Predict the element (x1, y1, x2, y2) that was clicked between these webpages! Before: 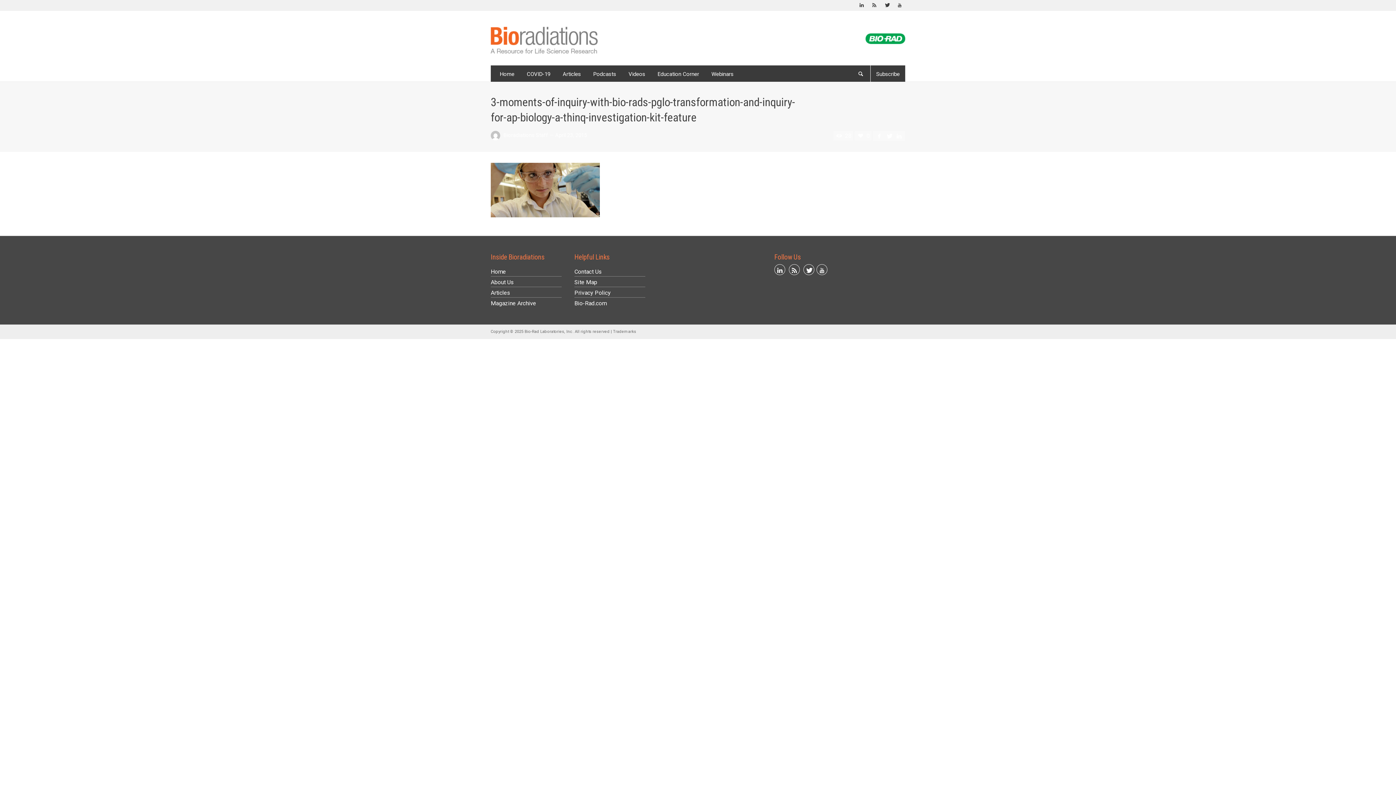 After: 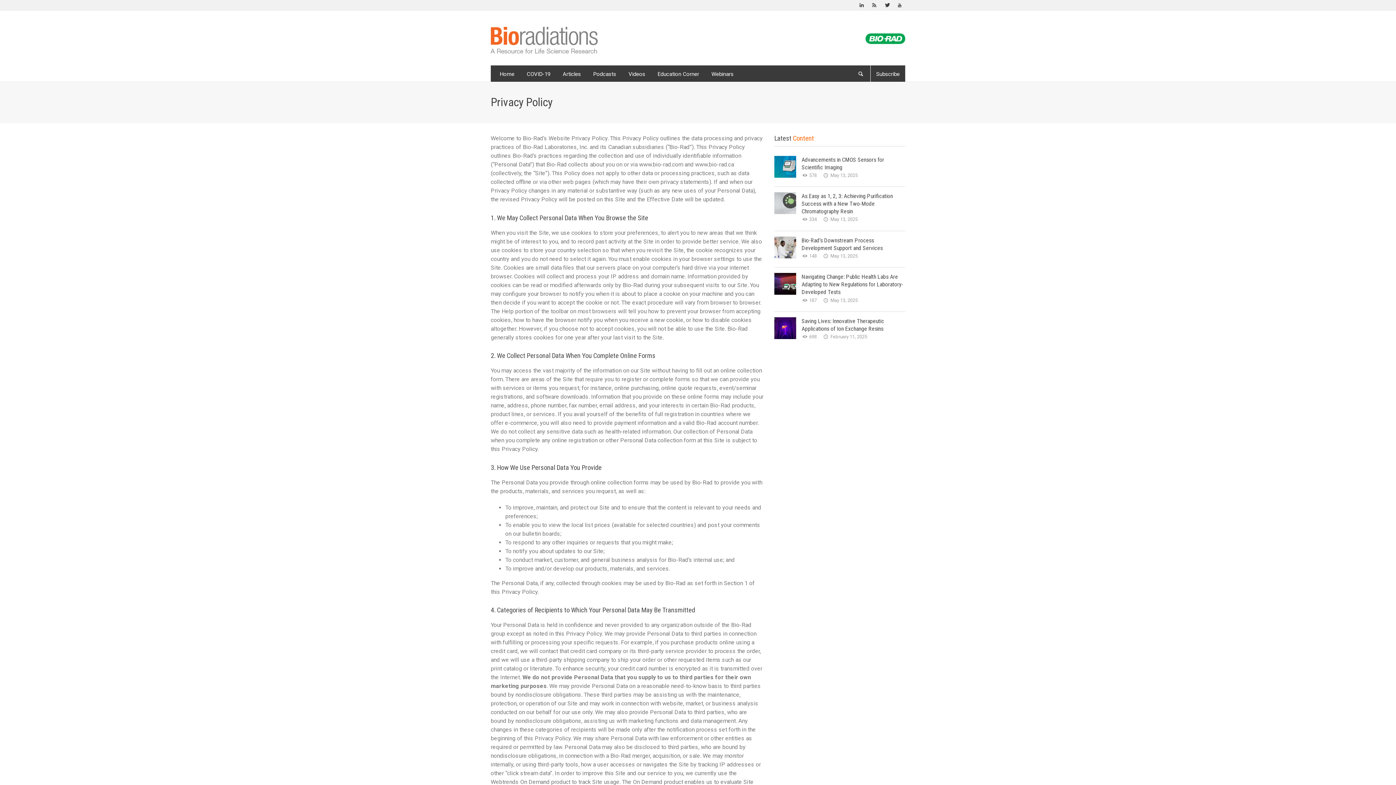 Action: label: Privacy Policy bbox: (574, 289, 610, 296)